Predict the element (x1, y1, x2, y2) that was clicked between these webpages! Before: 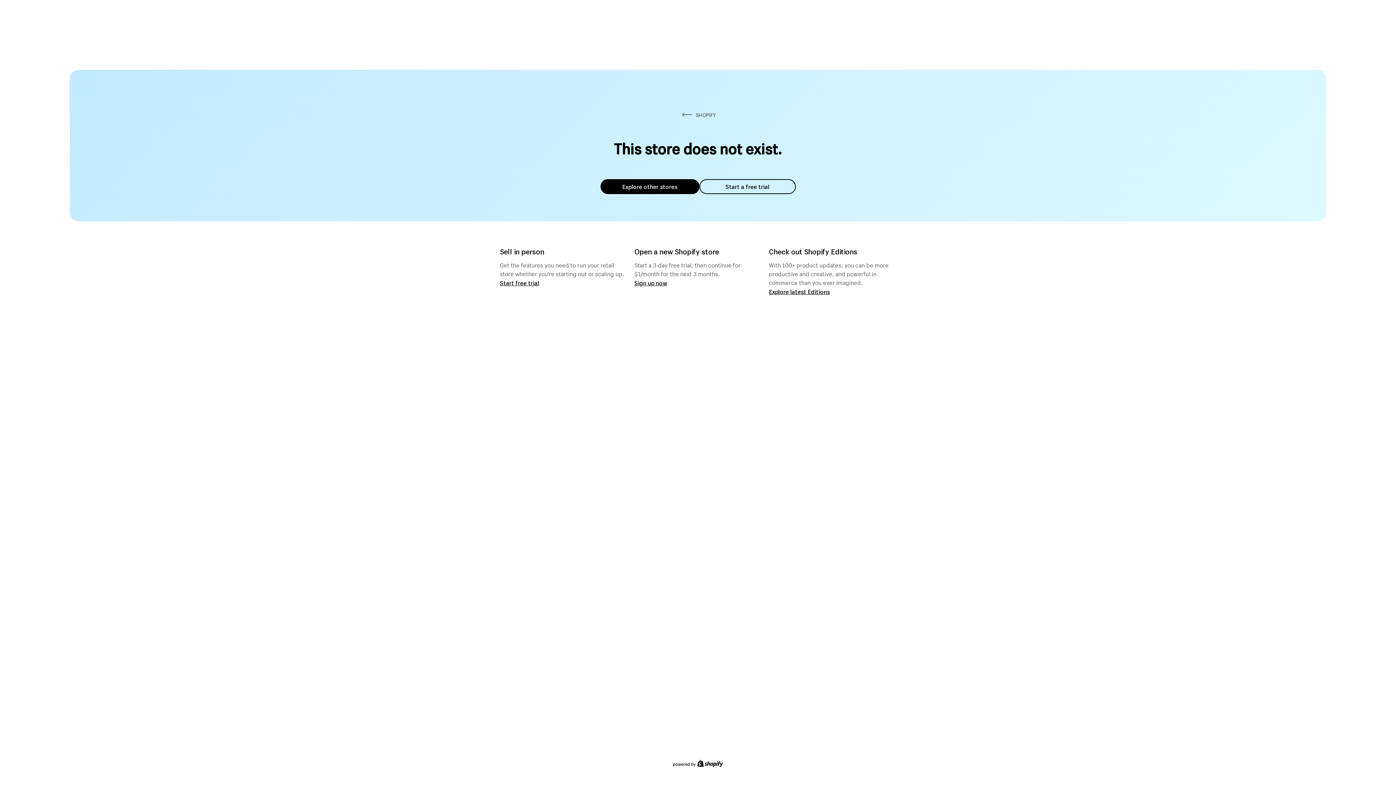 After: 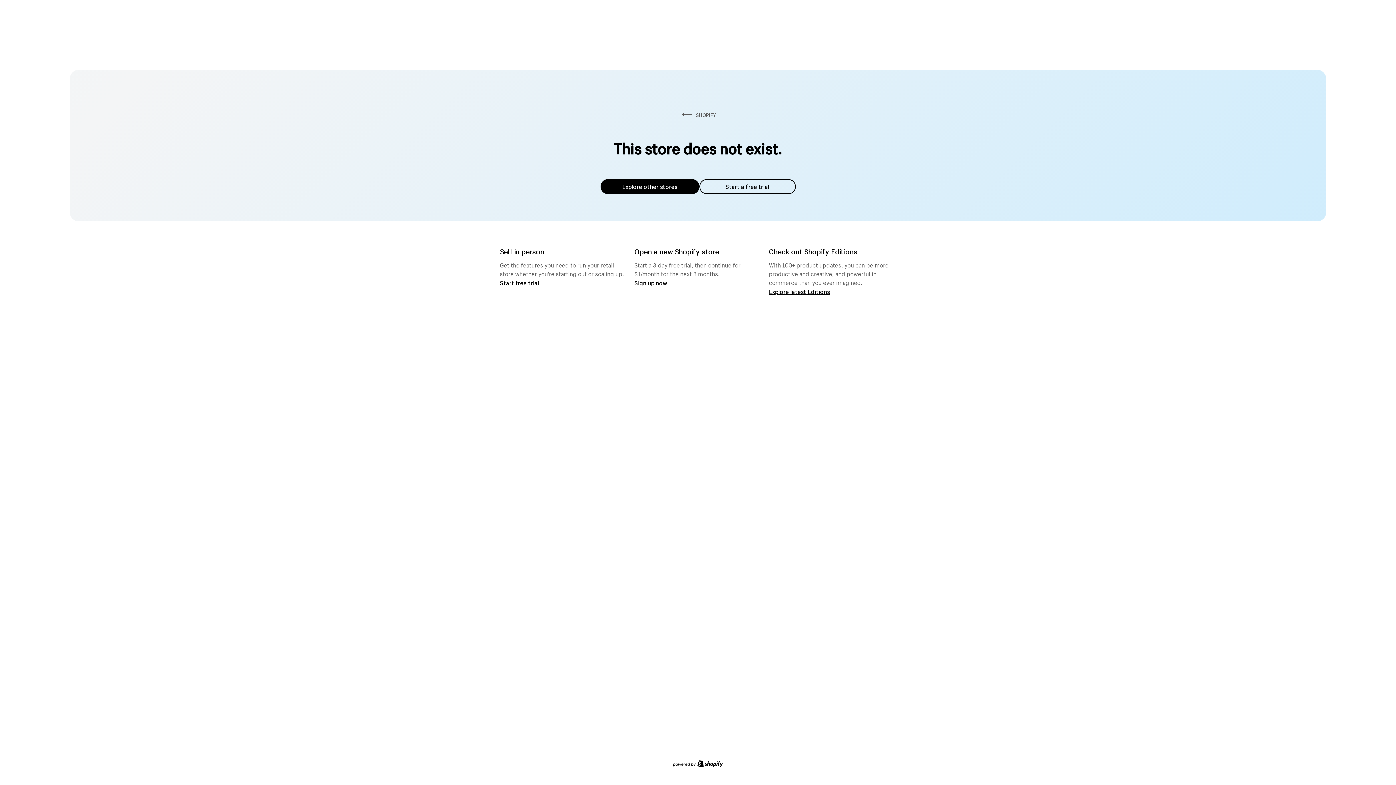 Action: bbox: (600, 179, 699, 194) label: Explore other stores